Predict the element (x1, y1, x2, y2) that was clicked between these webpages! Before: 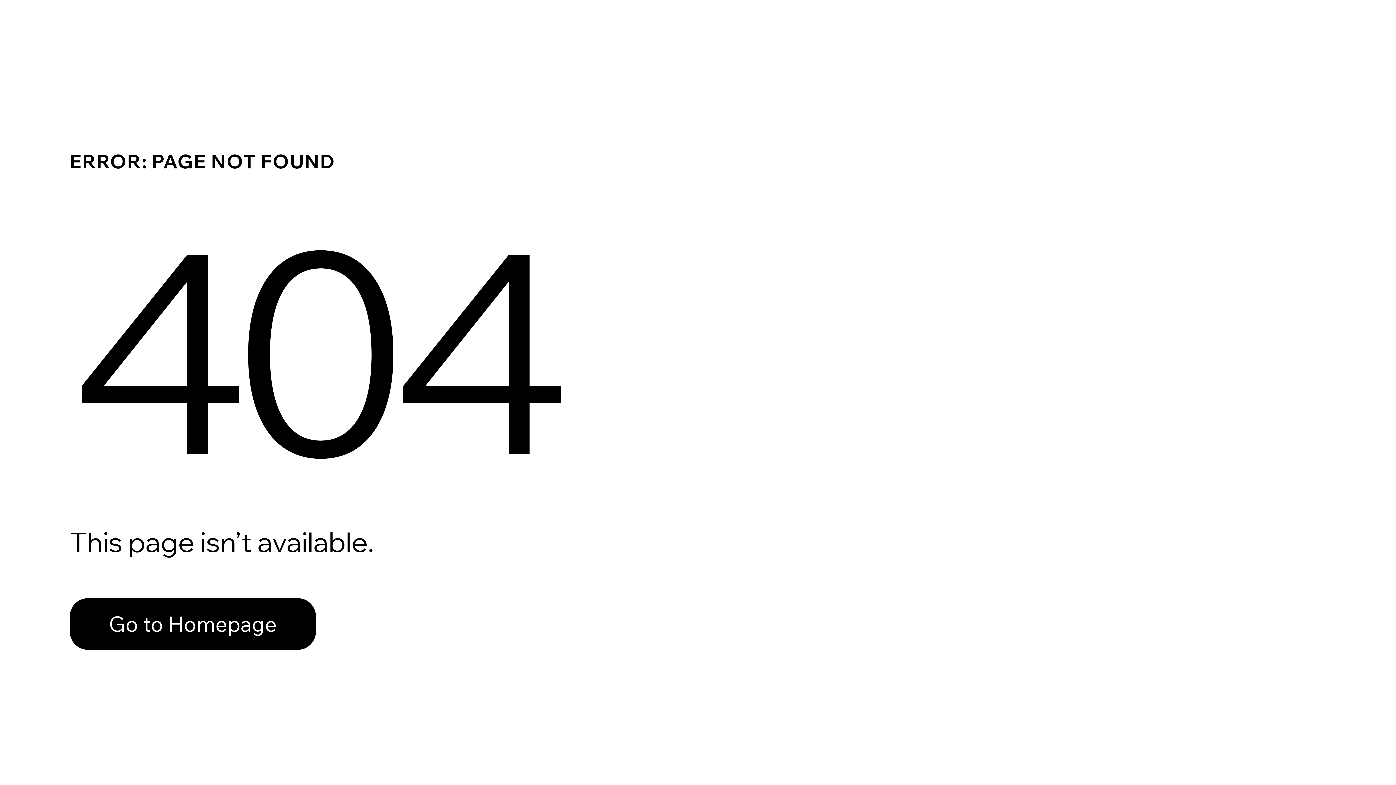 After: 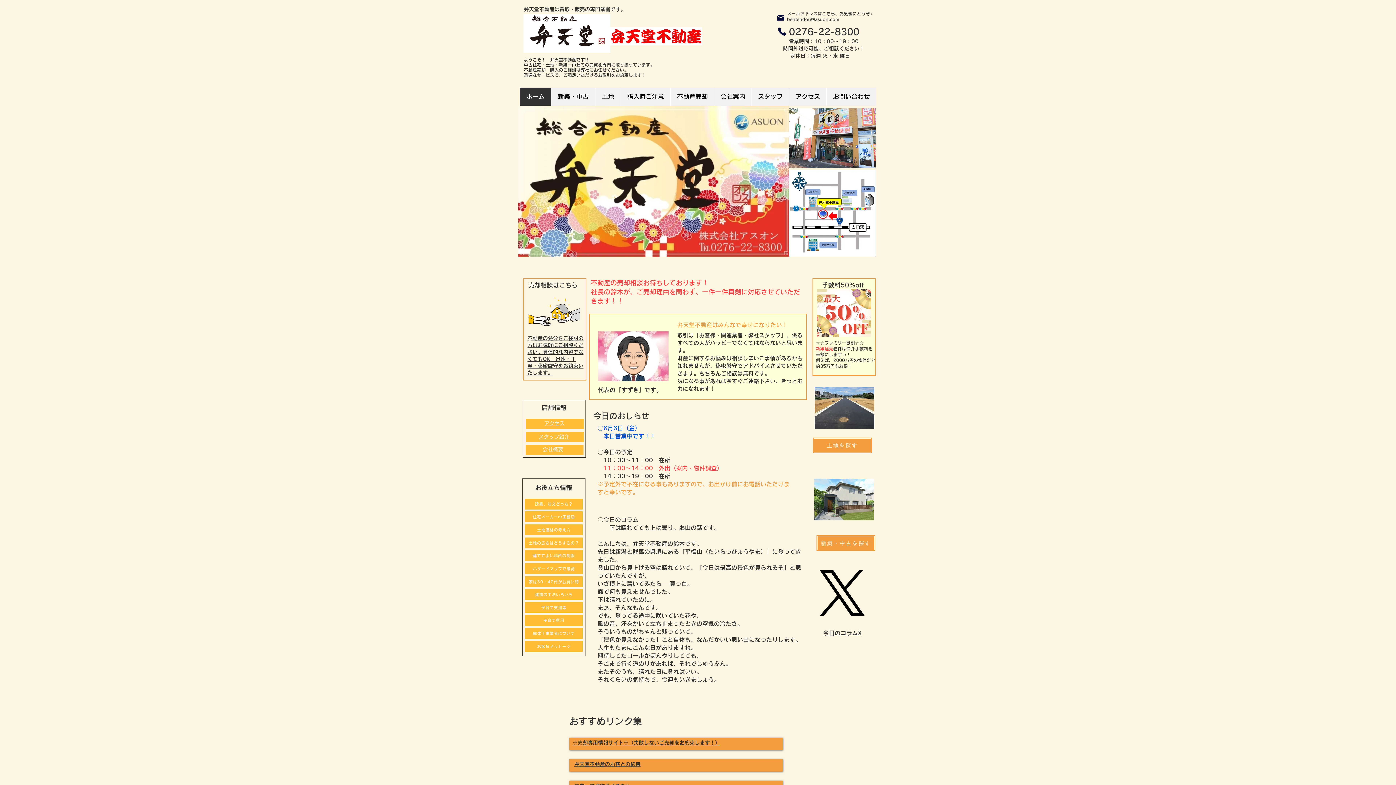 Action: label: Go to Homepage bbox: (69, 598, 316, 650)